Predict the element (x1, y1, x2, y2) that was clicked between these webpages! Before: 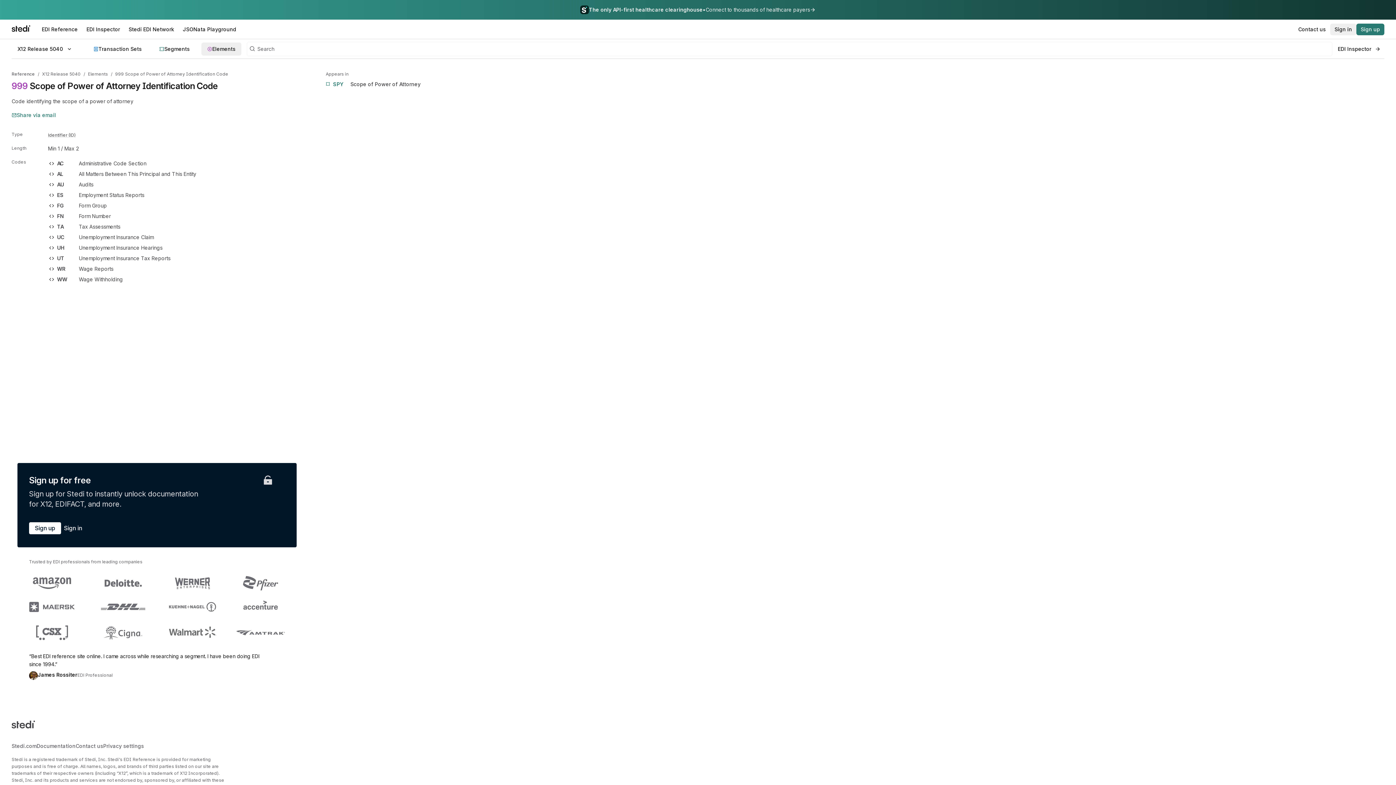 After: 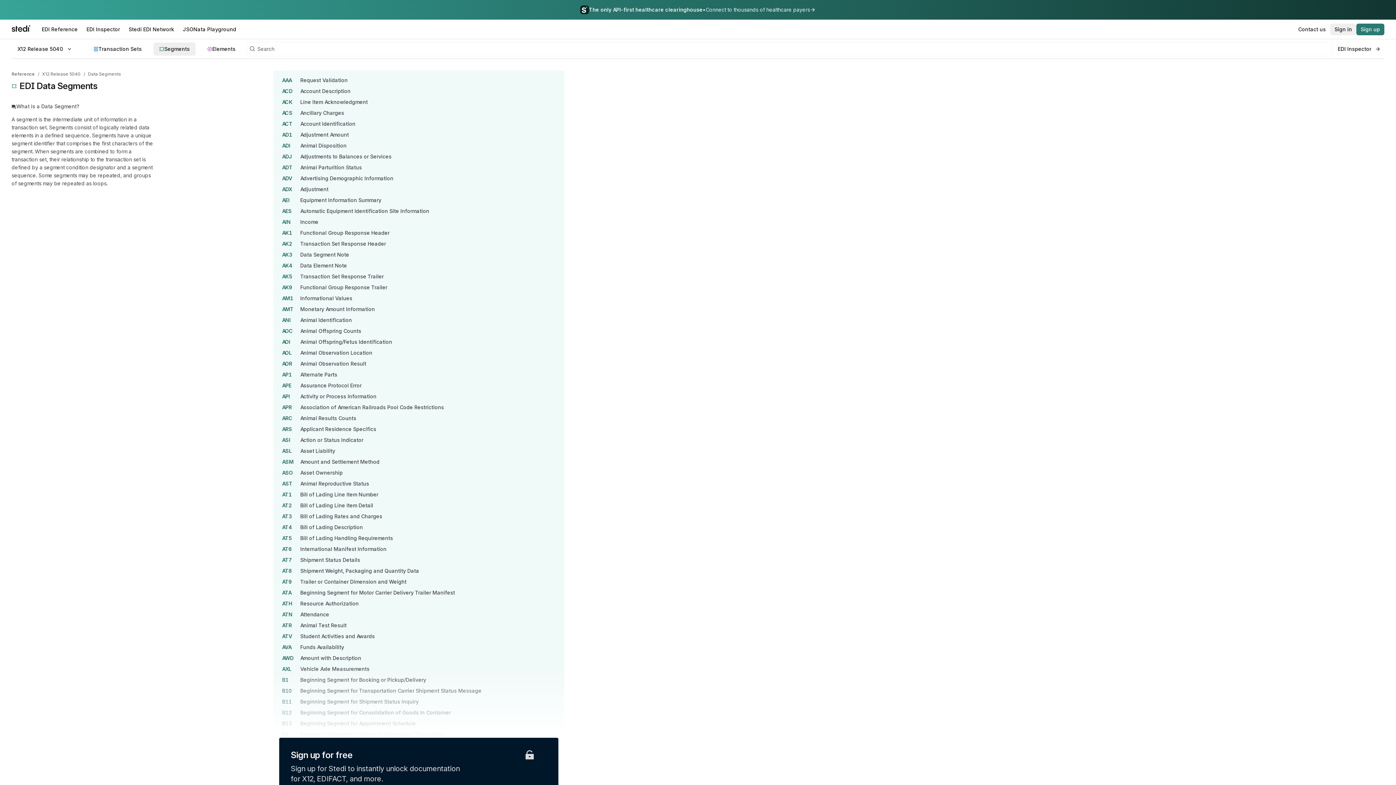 Action: label: Segments bbox: (153, 42, 195, 55)